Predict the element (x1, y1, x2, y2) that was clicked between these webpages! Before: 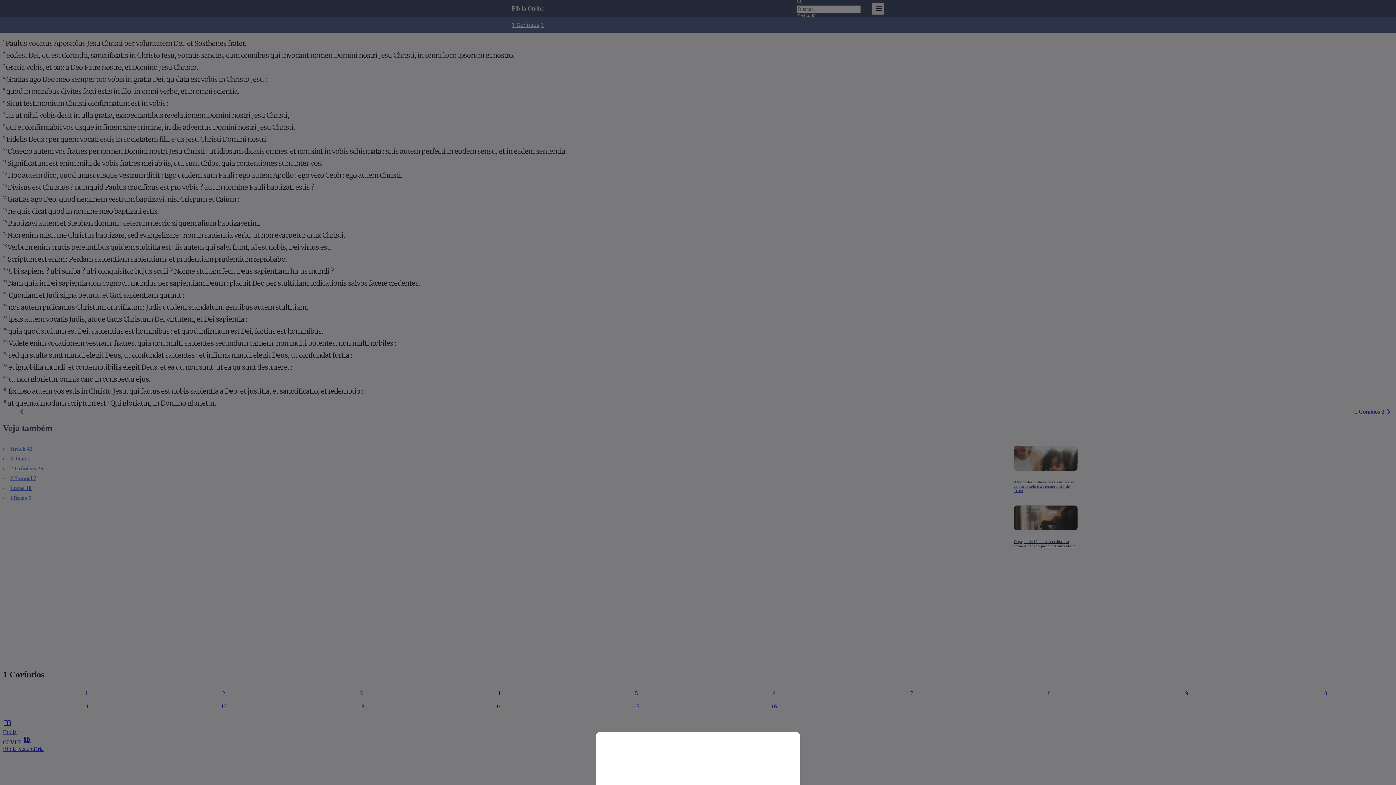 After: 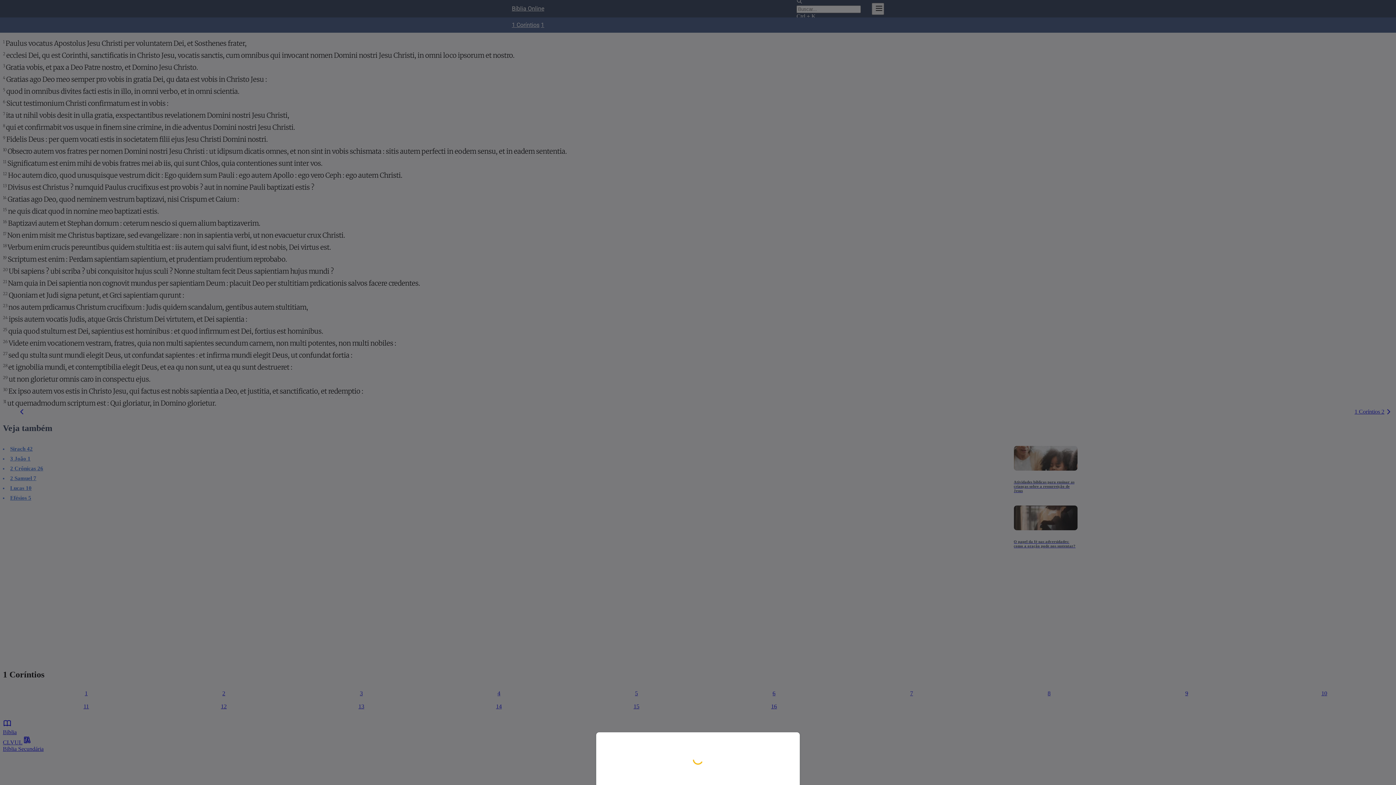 Action: bbox: (0, 0, 1396, 785)